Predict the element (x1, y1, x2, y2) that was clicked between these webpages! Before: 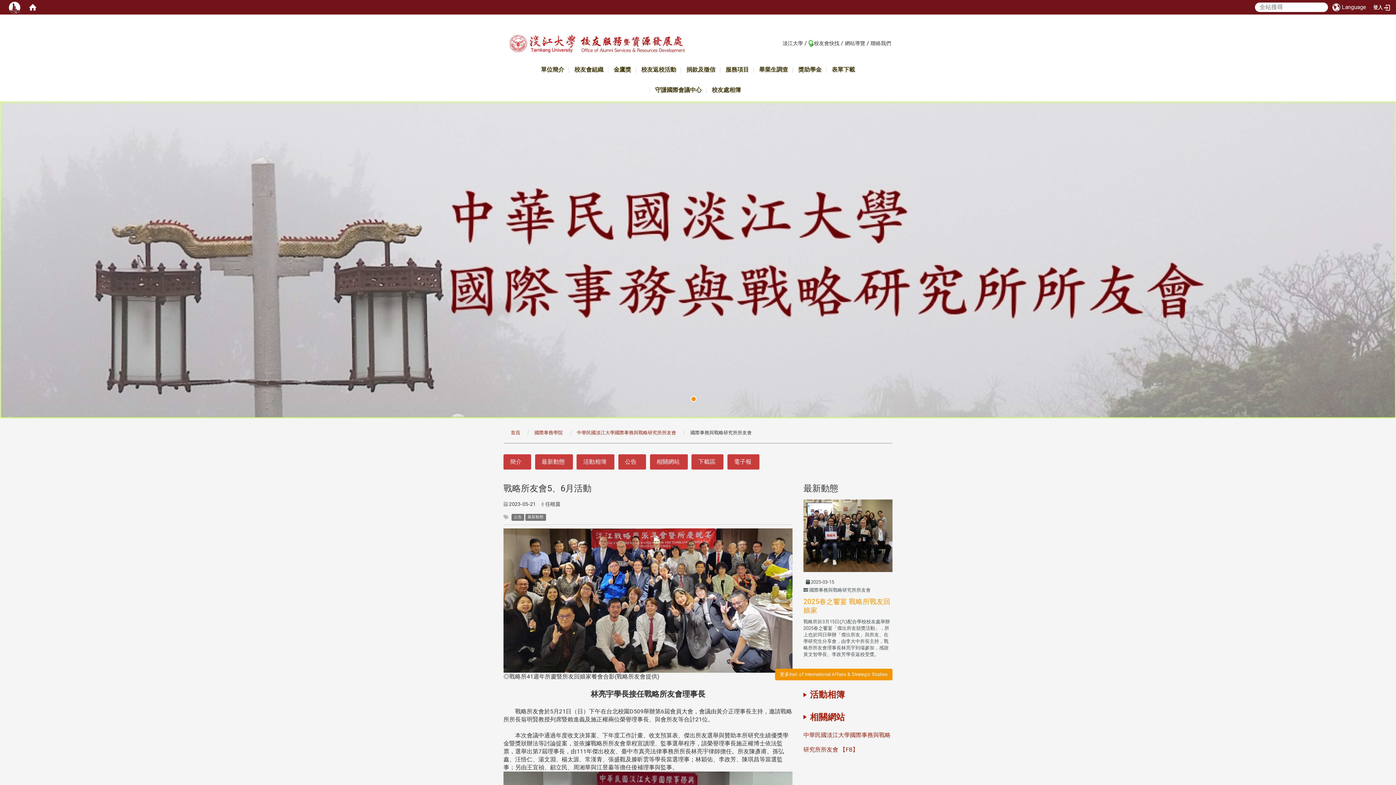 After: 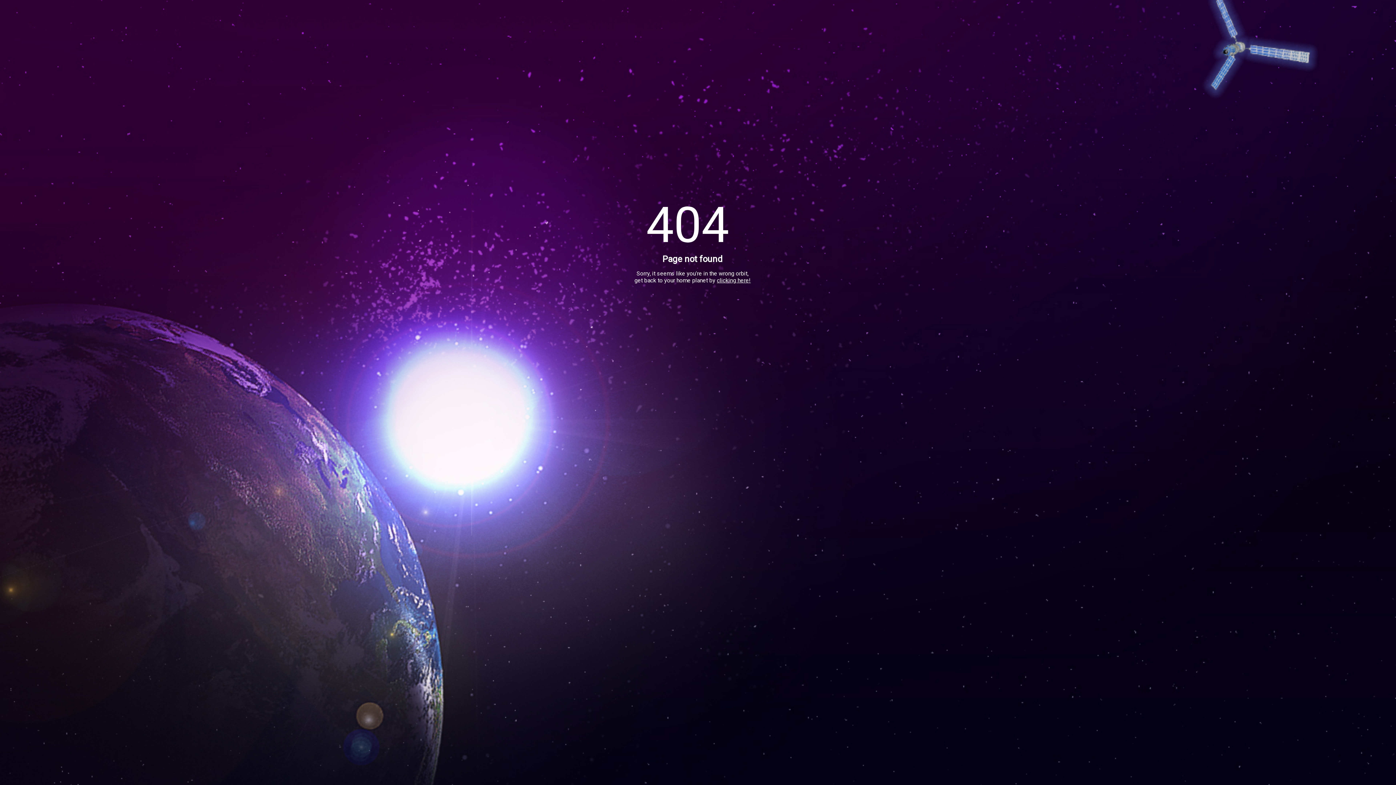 Action: label: ::: bbox: (498, 454, 501, 462)